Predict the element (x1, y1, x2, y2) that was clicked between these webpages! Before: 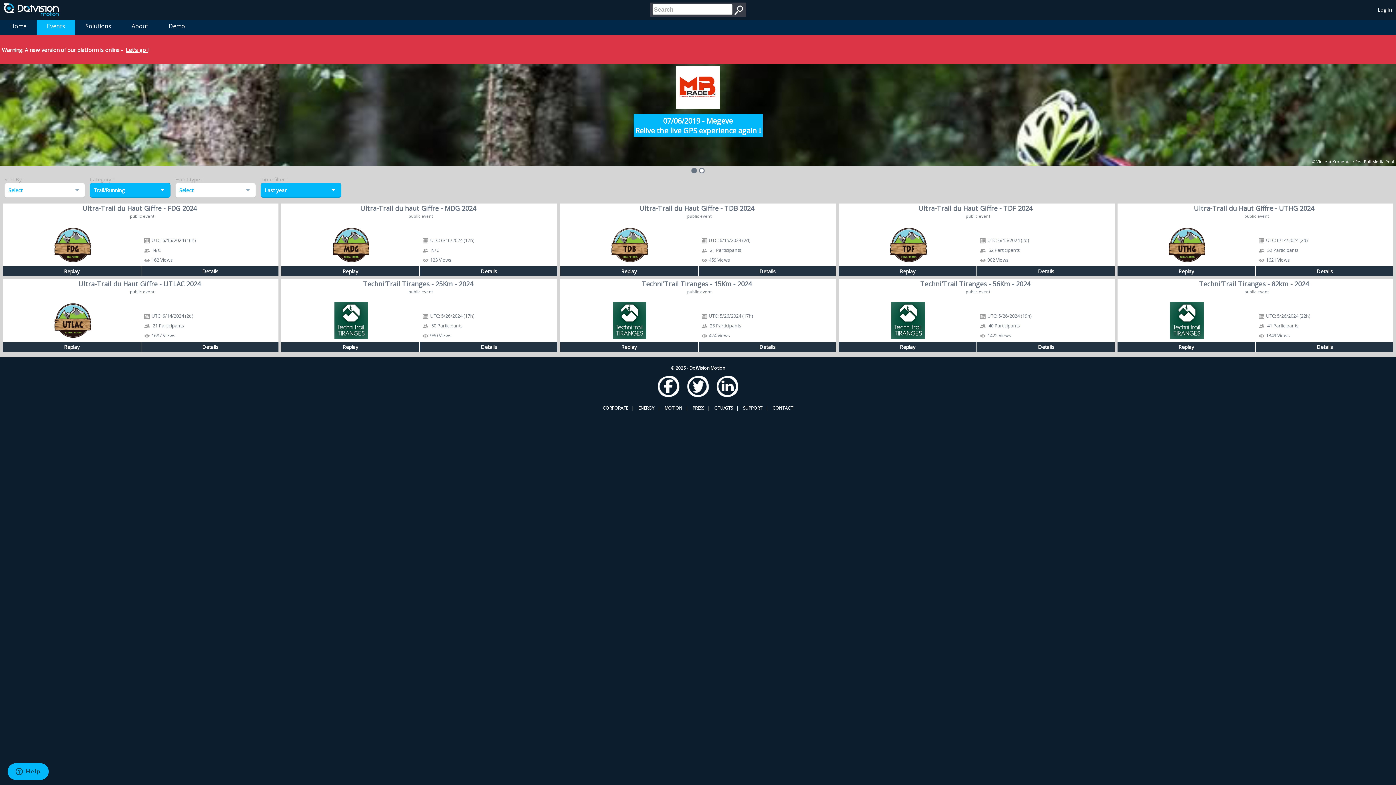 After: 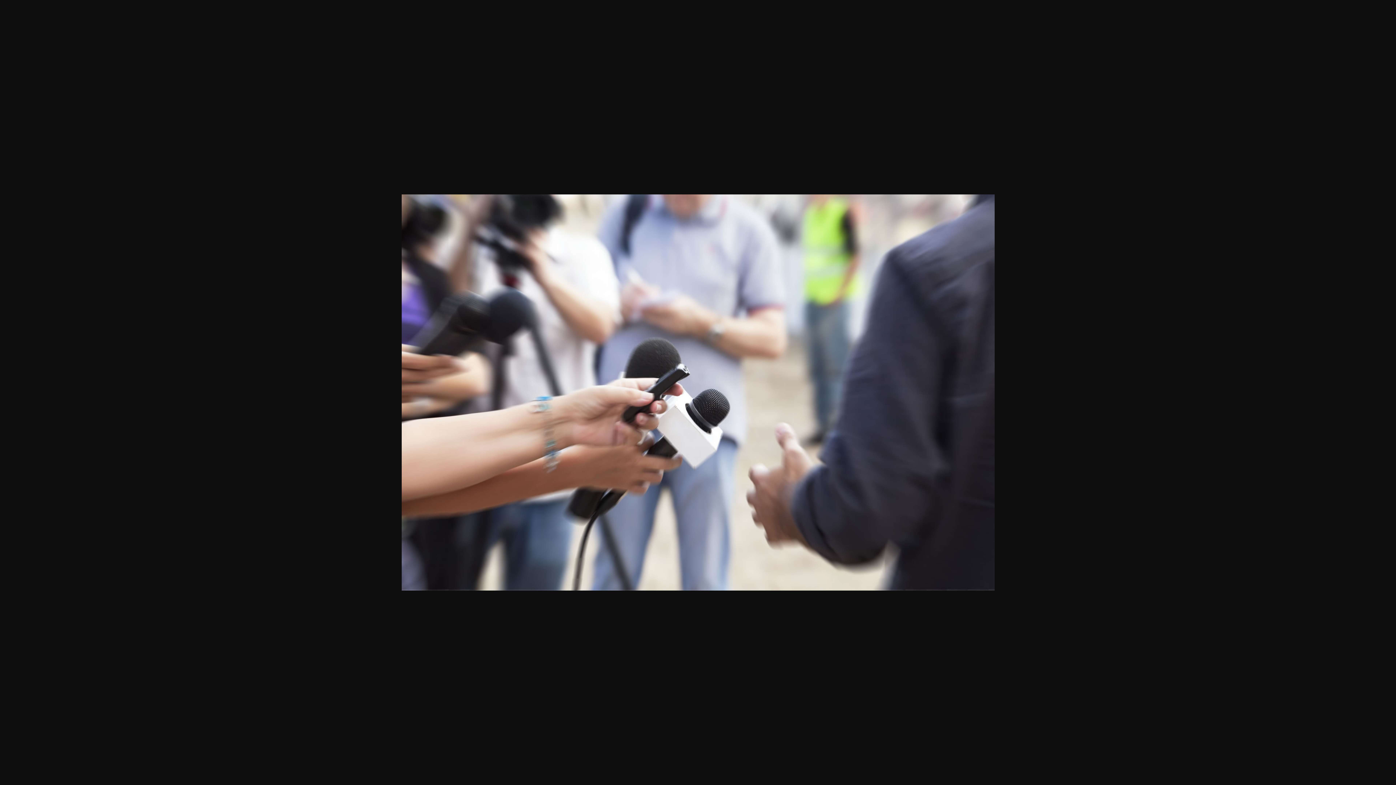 Action: bbox: (691, 405, 705, 411) label: PRESS